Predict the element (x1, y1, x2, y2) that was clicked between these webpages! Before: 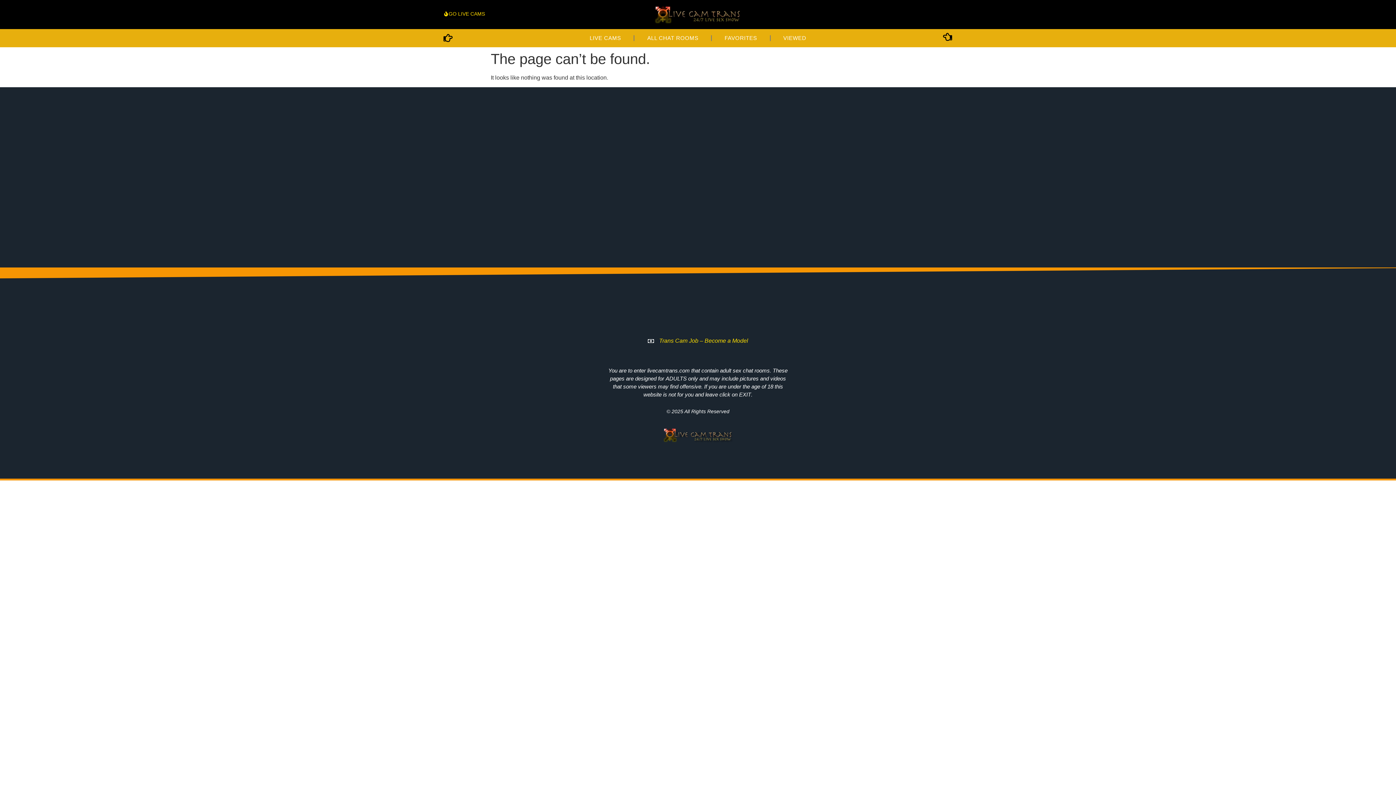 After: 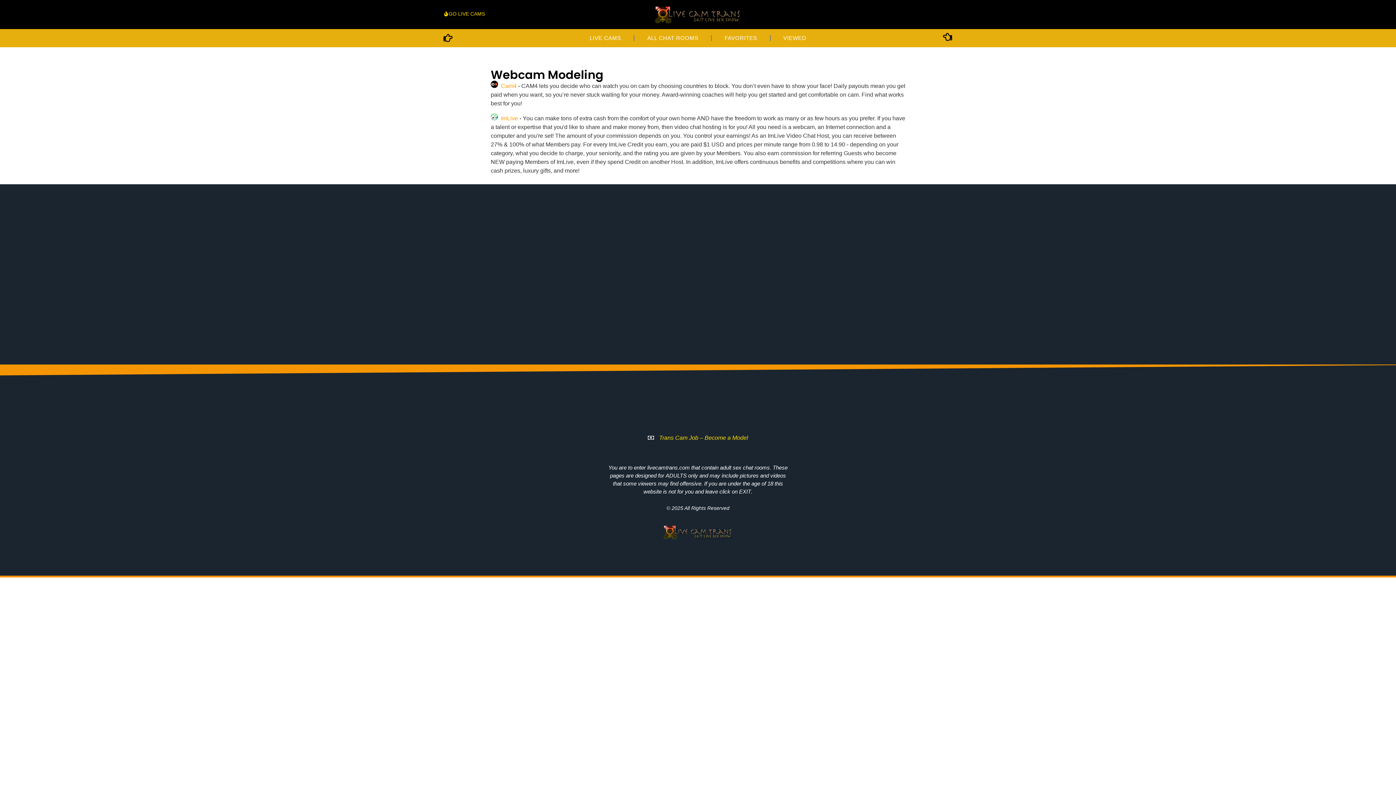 Action: bbox: (647, 336, 748, 345) label: Trans Cam Job – Become a Model